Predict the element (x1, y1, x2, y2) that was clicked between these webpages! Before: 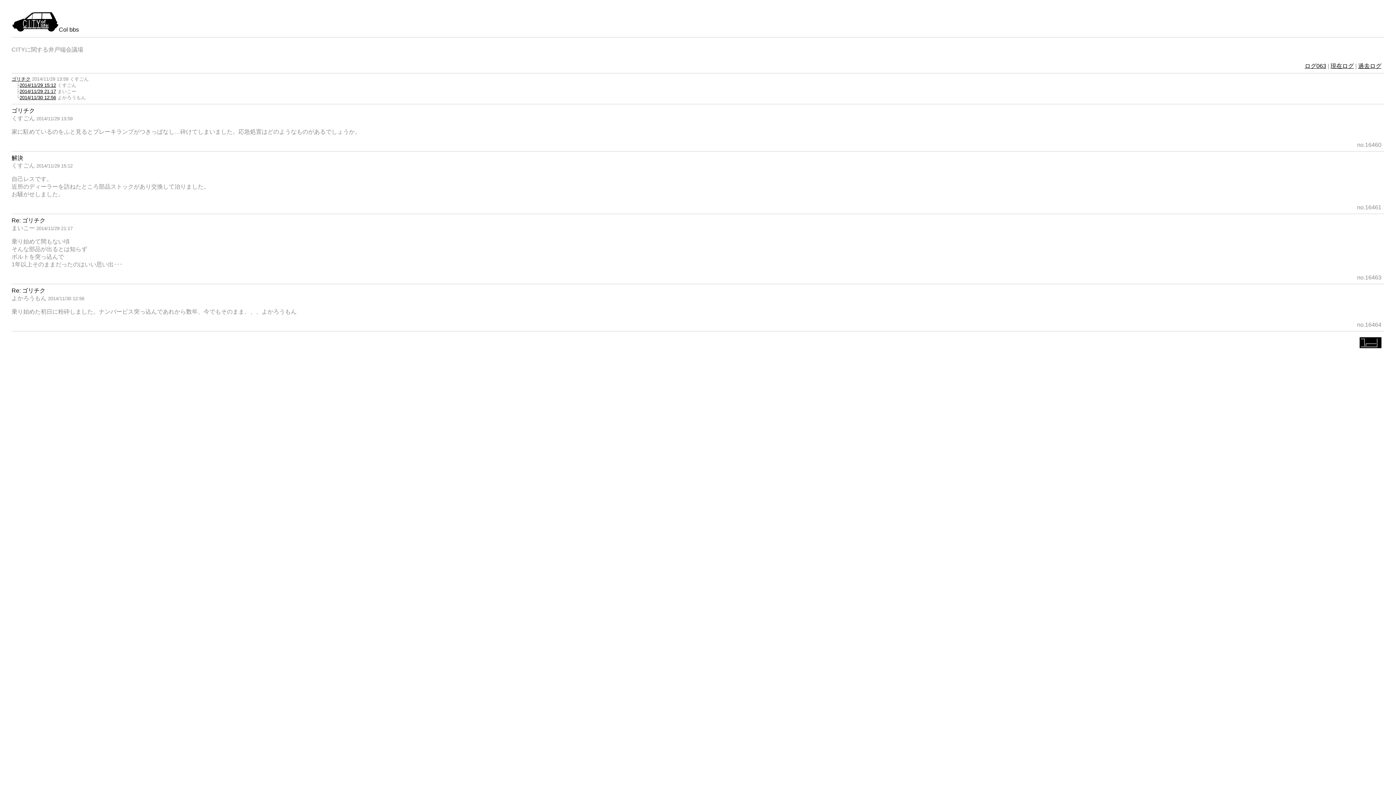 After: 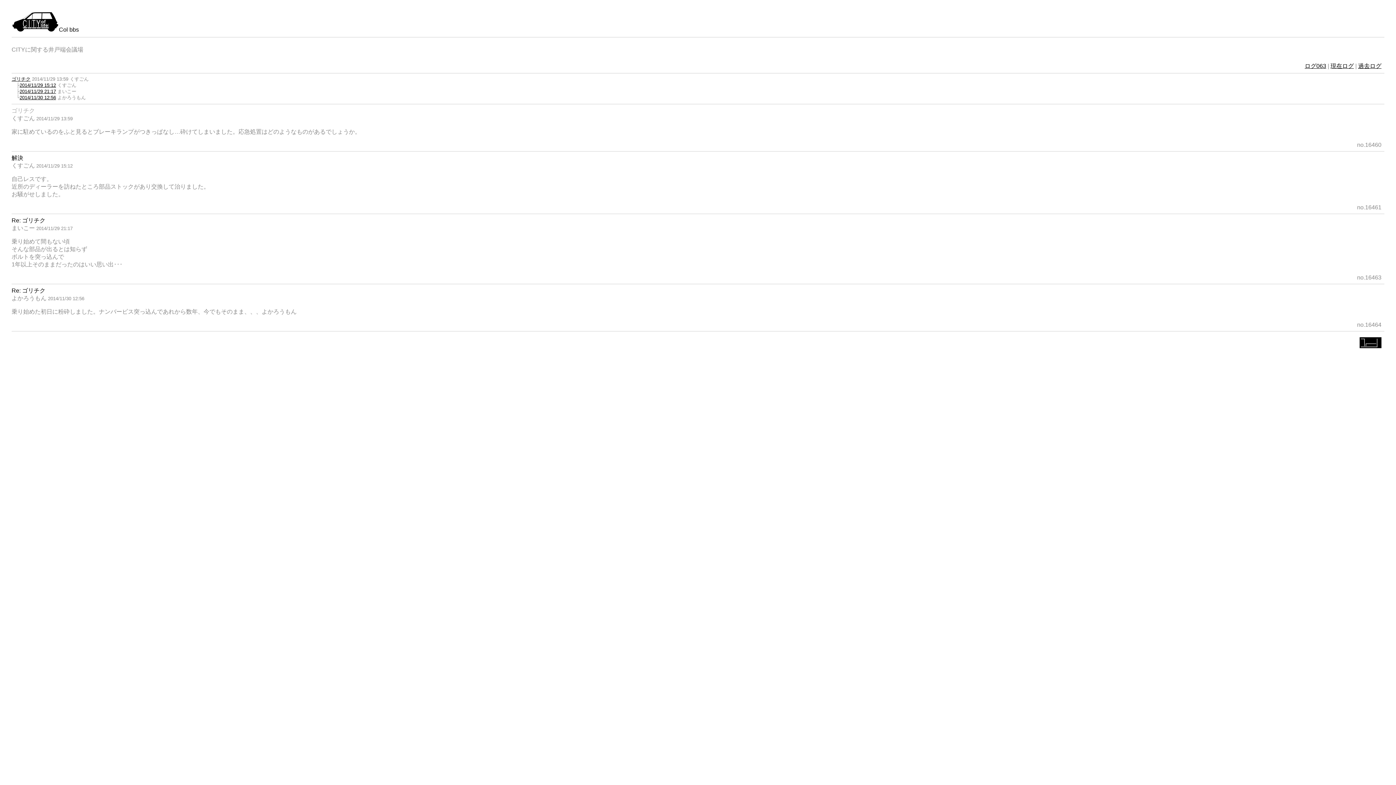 Action: label: ゴリチク bbox: (11, 107, 34, 113)